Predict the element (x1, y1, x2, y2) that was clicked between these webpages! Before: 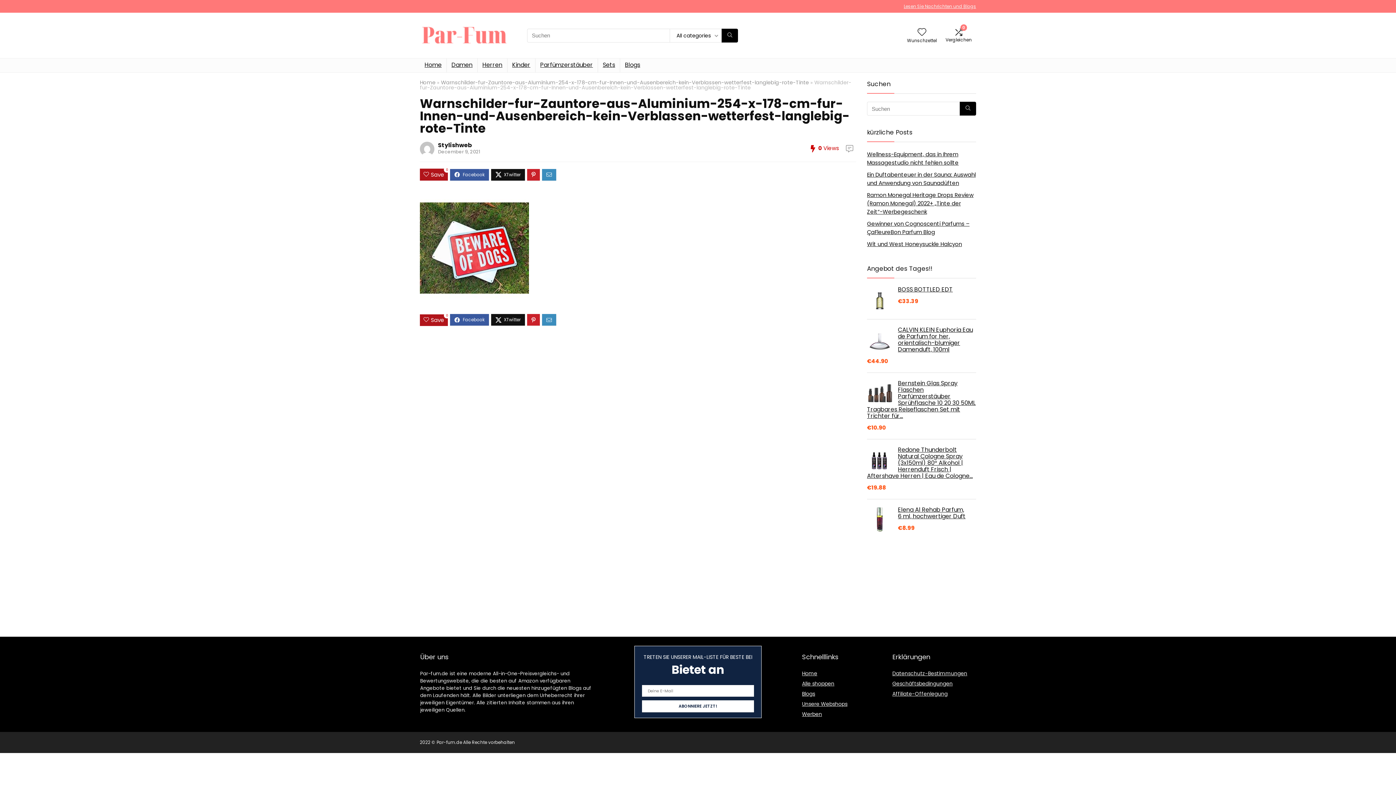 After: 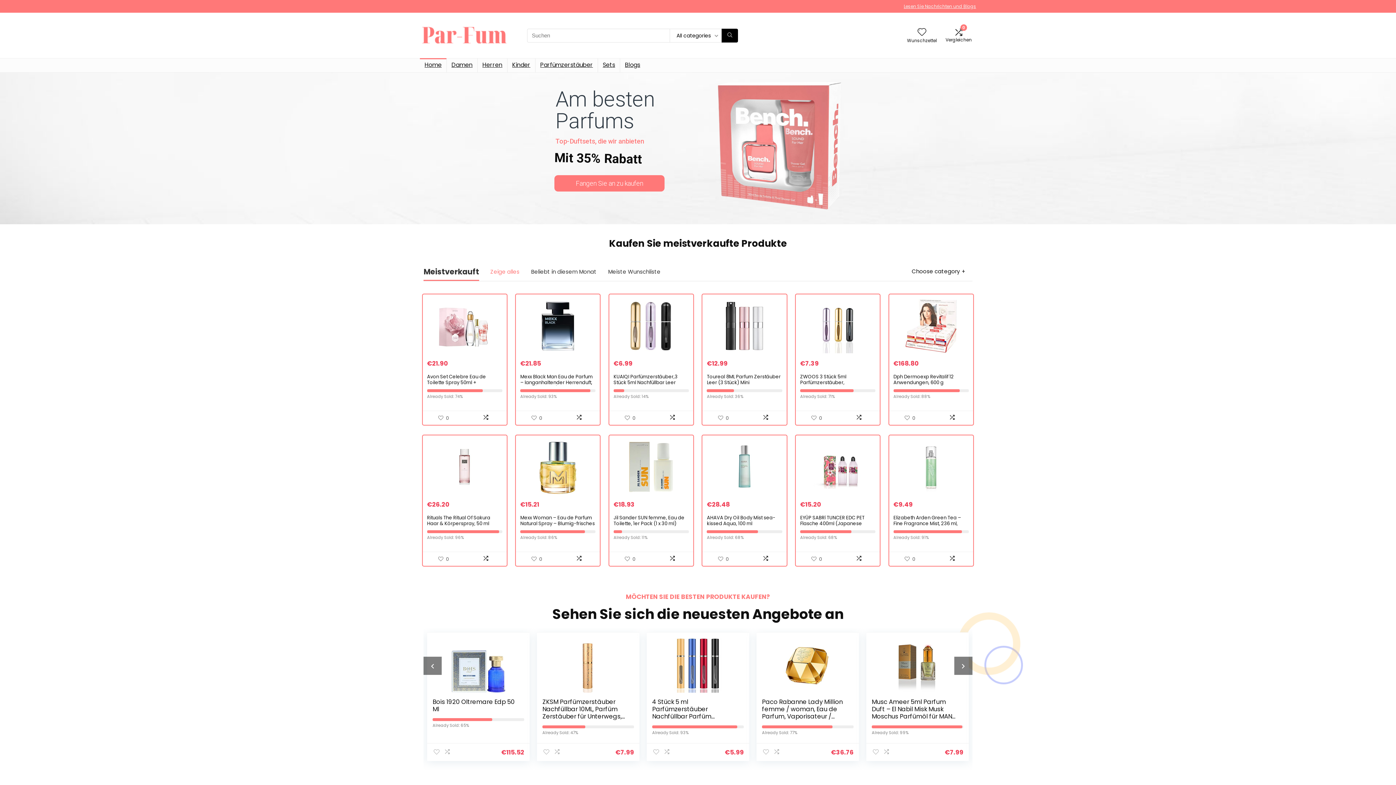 Action: bbox: (420, 58, 446, 72) label: Home